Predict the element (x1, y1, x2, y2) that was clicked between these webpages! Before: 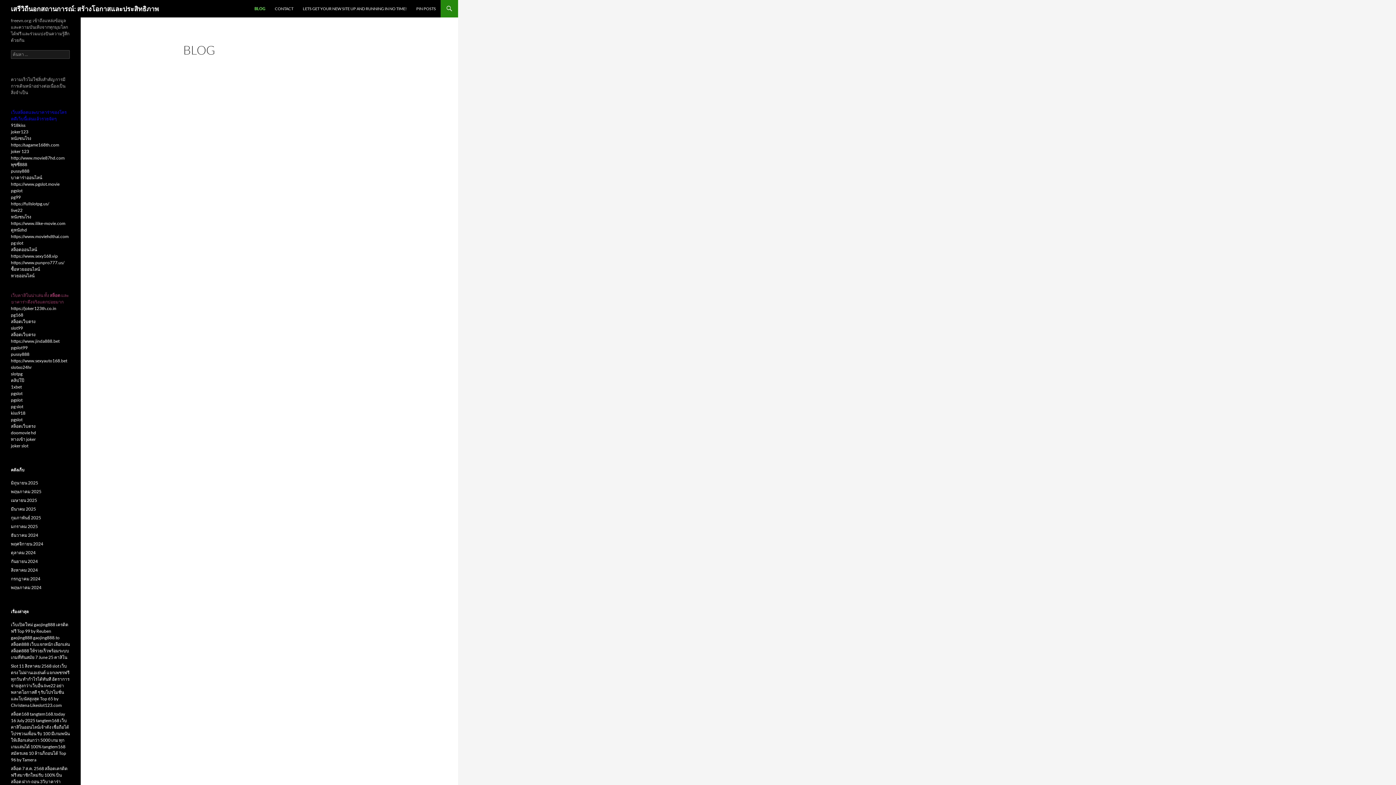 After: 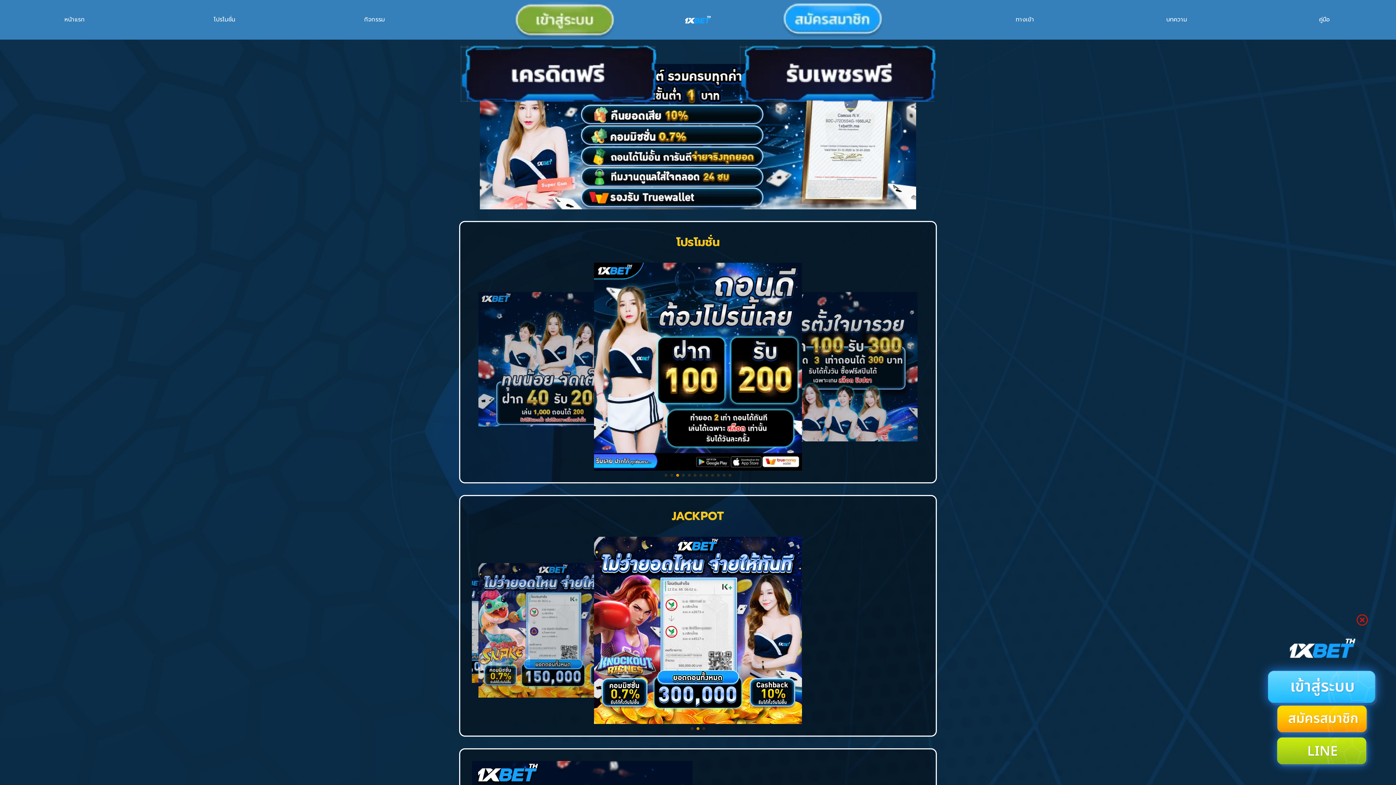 Action: bbox: (10, 384, 21, 389) label: 1xbet